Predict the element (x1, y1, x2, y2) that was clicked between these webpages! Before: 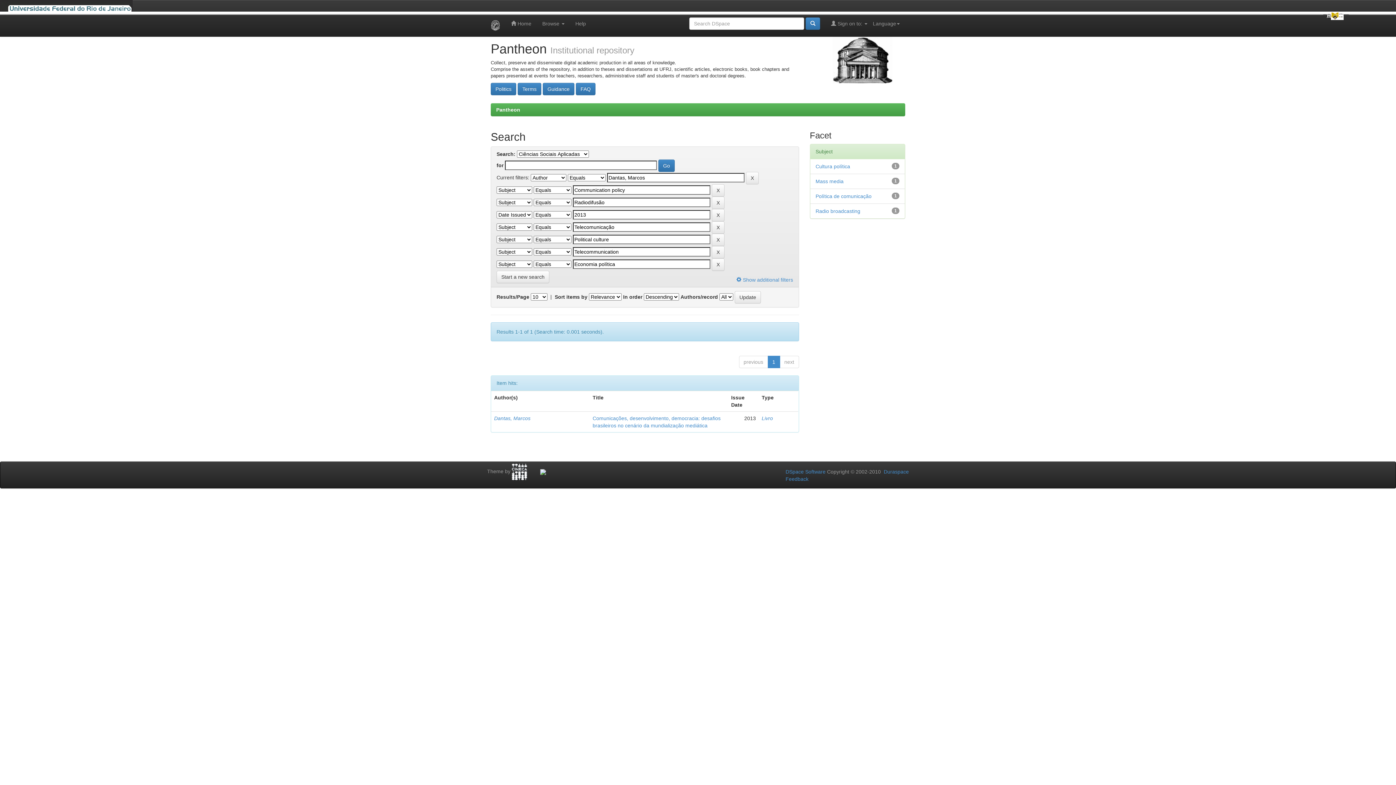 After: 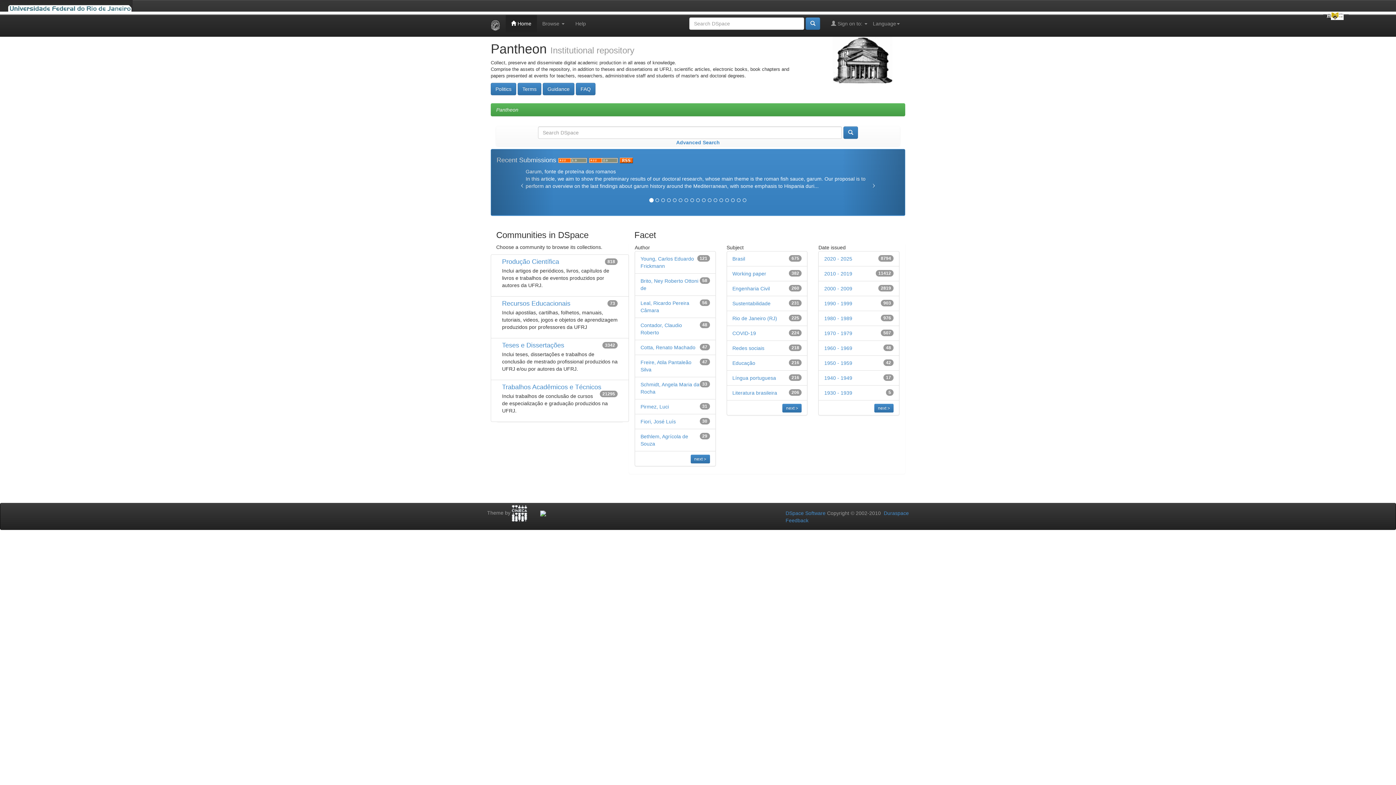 Action: label:  Home bbox: (505, 14, 537, 32)